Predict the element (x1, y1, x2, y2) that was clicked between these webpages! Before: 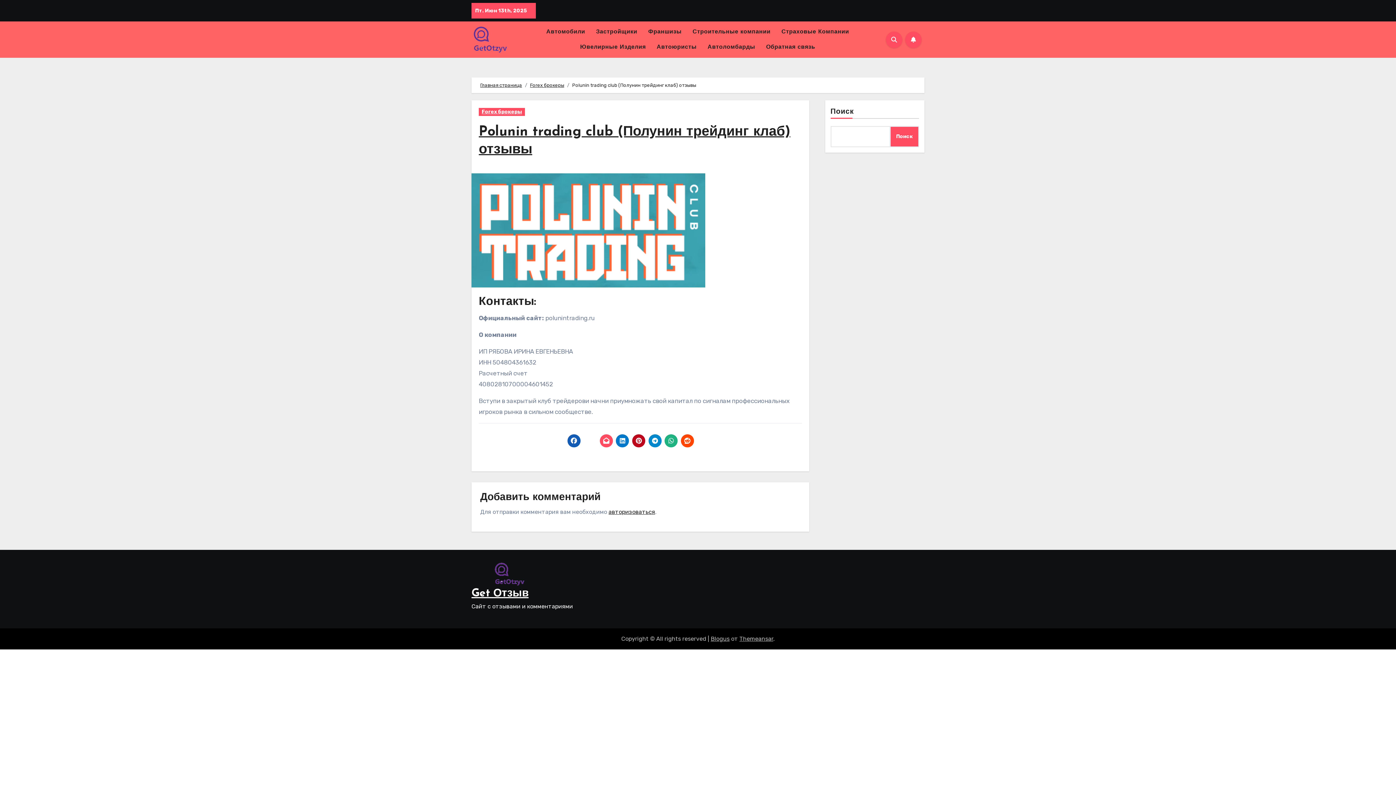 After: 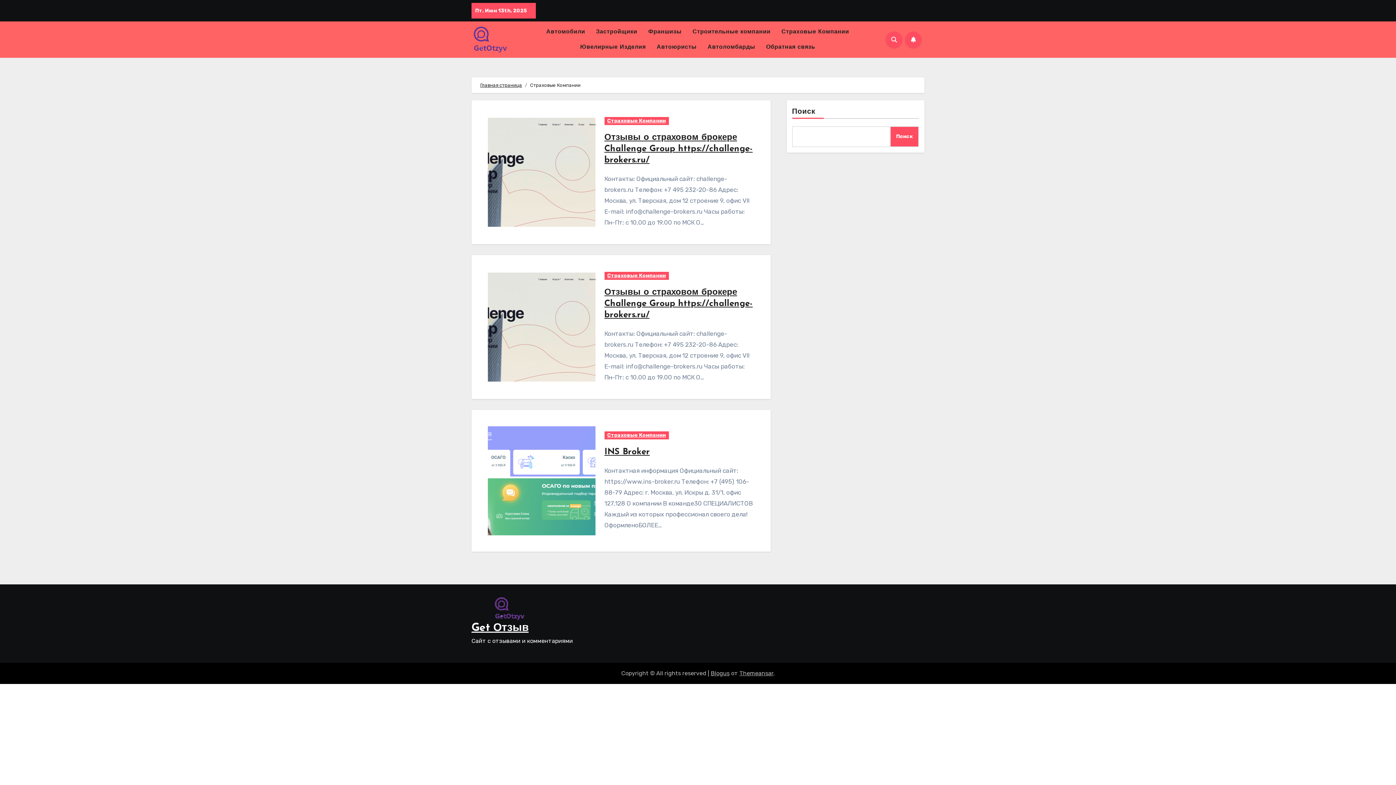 Action: label: Страховые Компании bbox: (776, 24, 854, 39)